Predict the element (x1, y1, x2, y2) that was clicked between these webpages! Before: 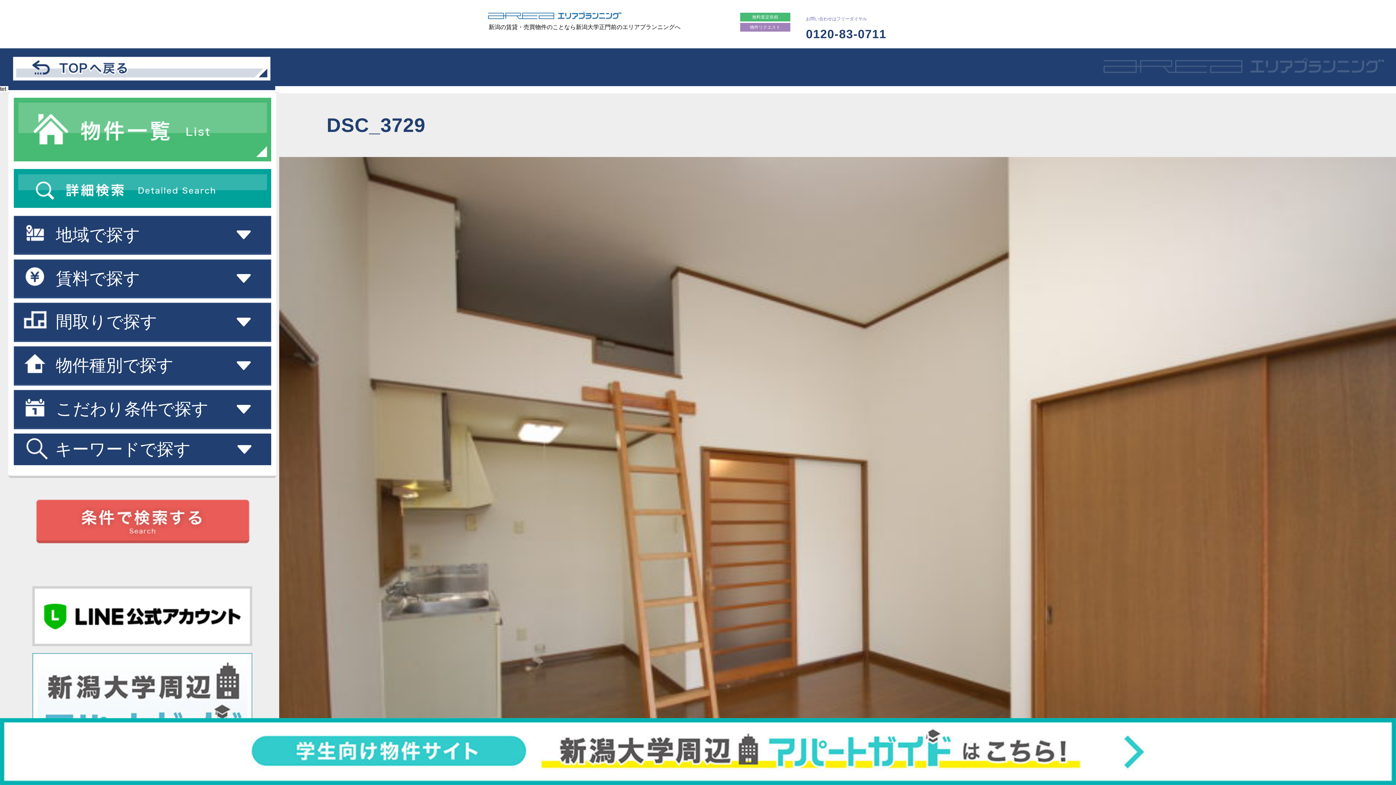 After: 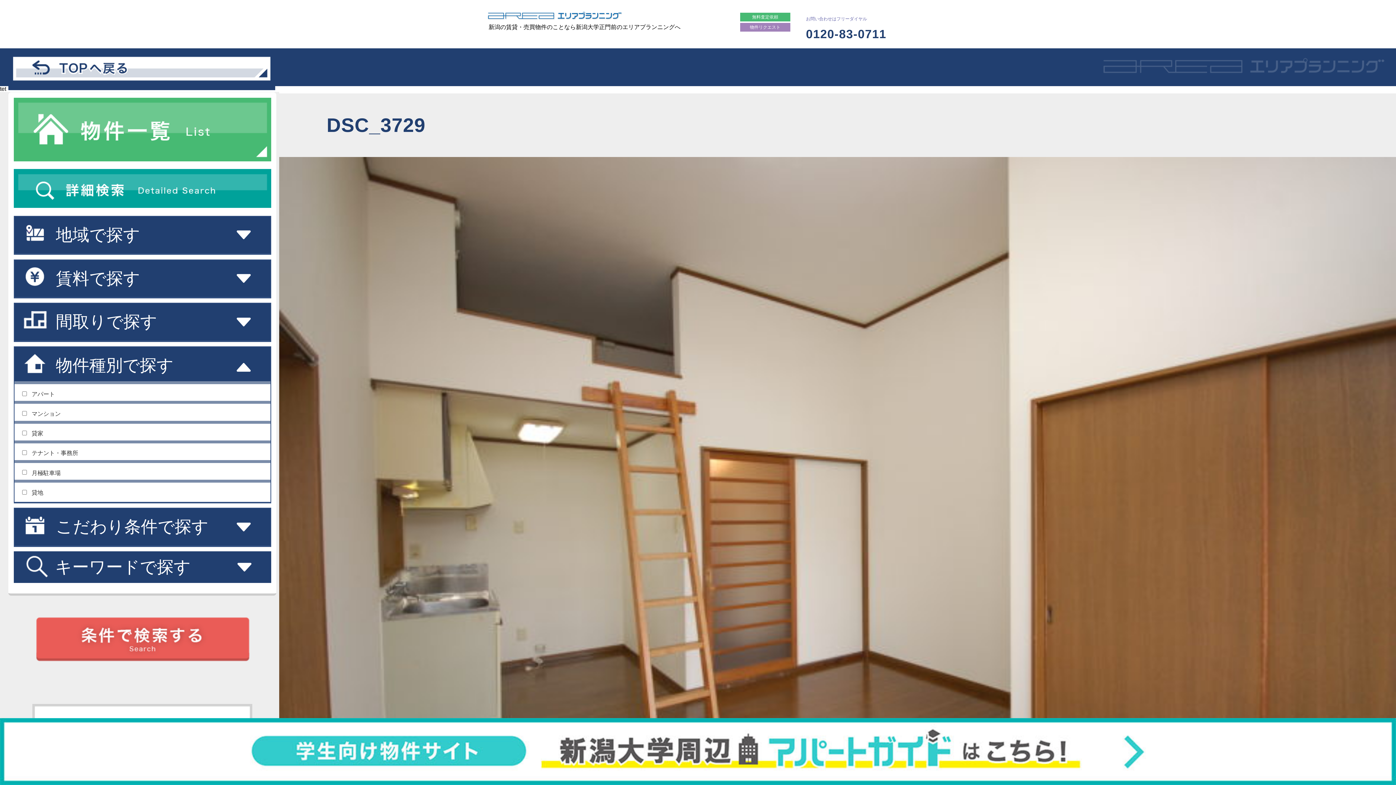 Action: label: 物件種別で探す bbox: (14, 349, 270, 381)